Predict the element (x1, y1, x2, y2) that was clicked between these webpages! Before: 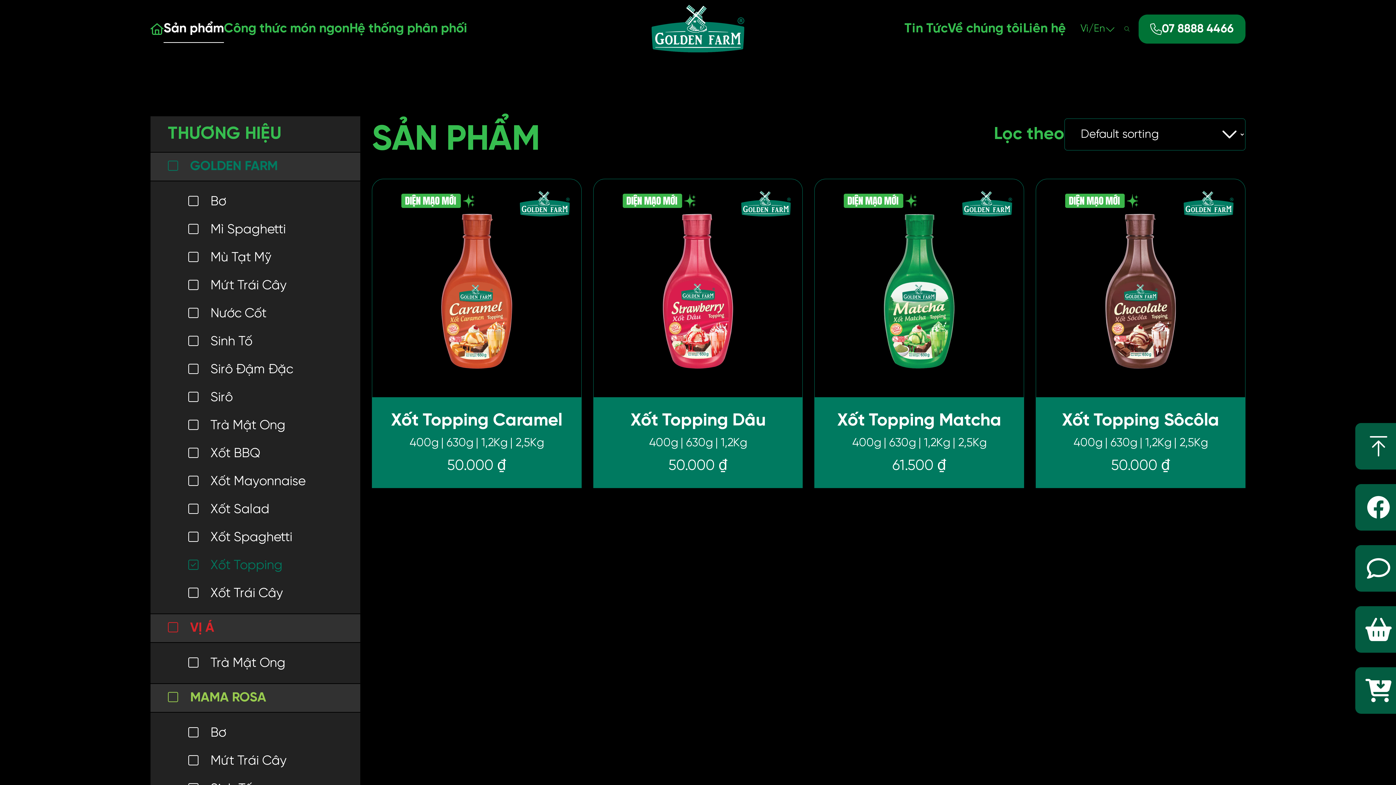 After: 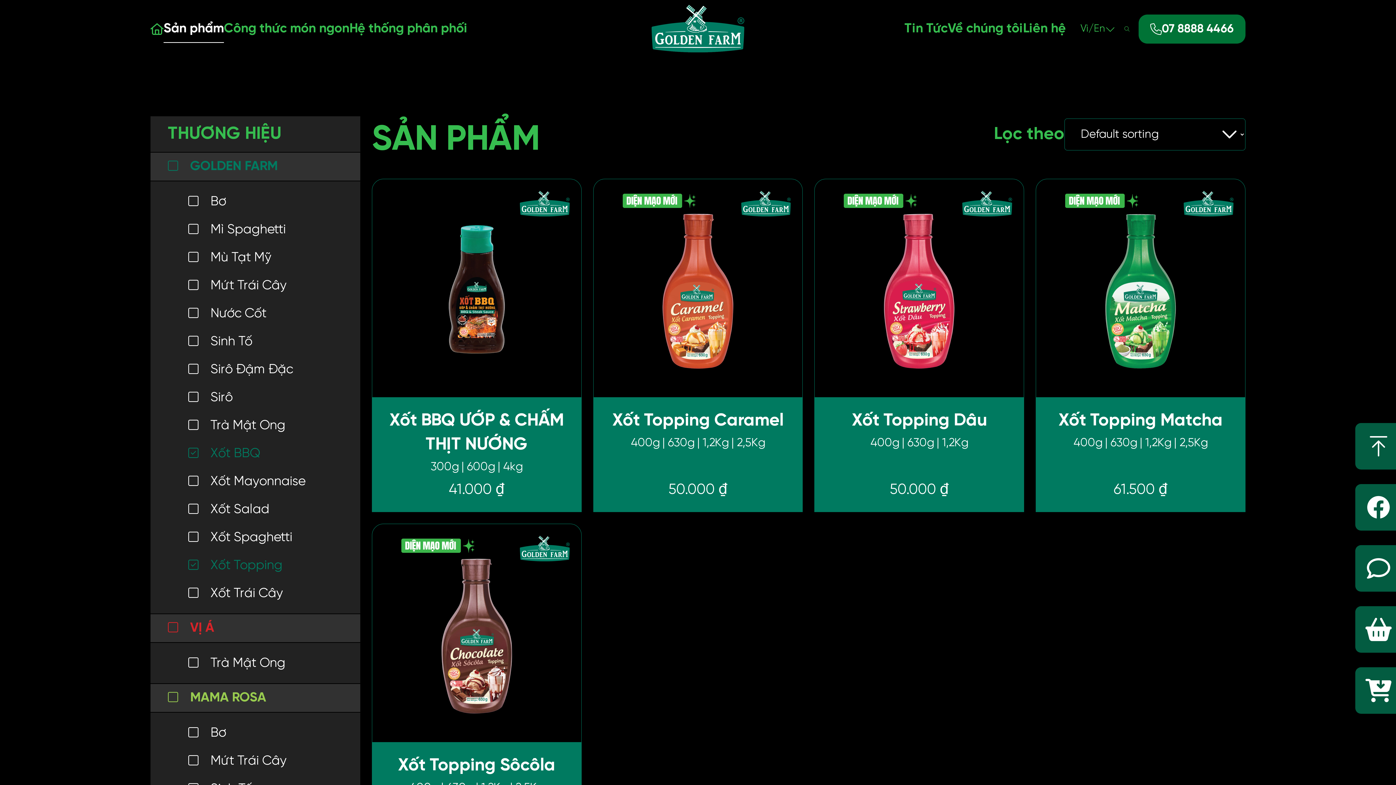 Action: label:  Xốt BBQ bbox: (188, 445, 260, 462)